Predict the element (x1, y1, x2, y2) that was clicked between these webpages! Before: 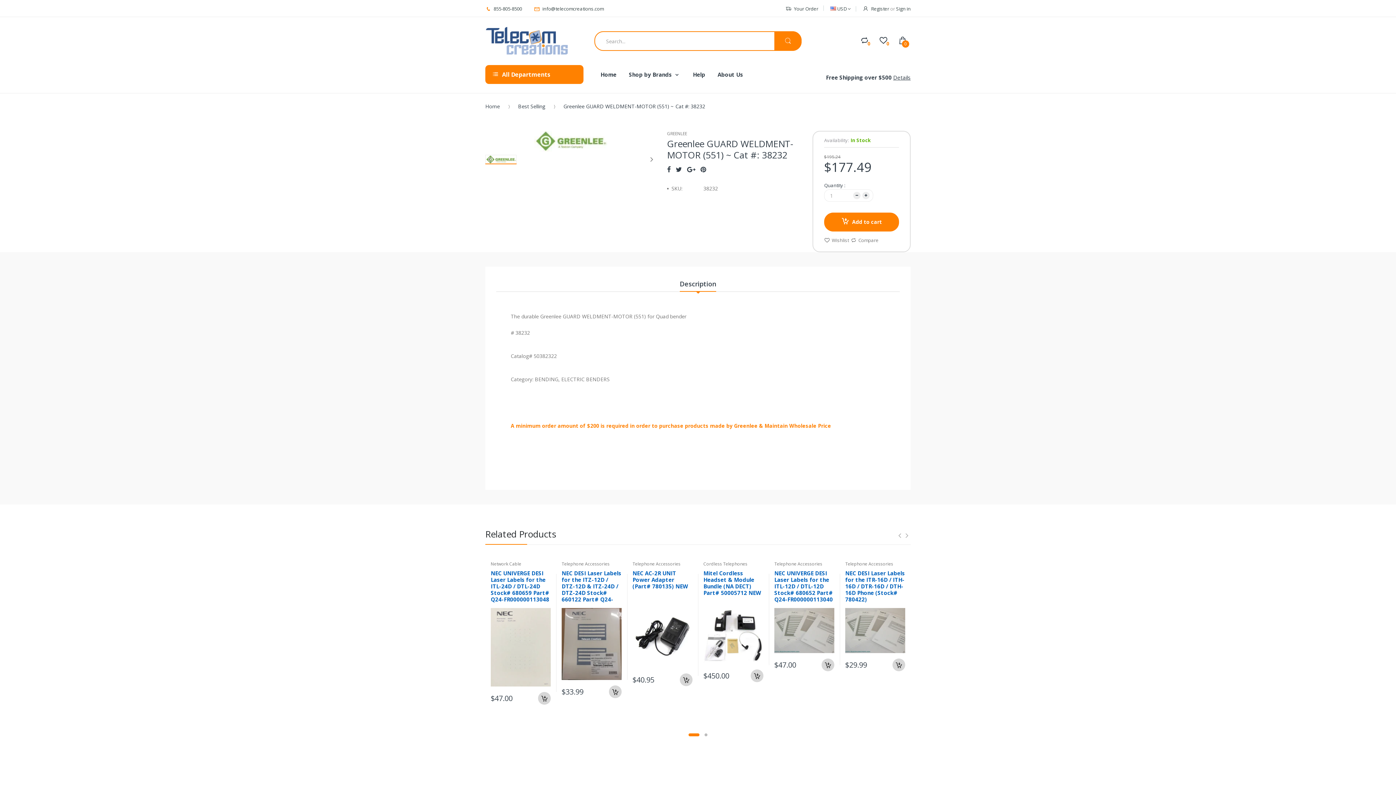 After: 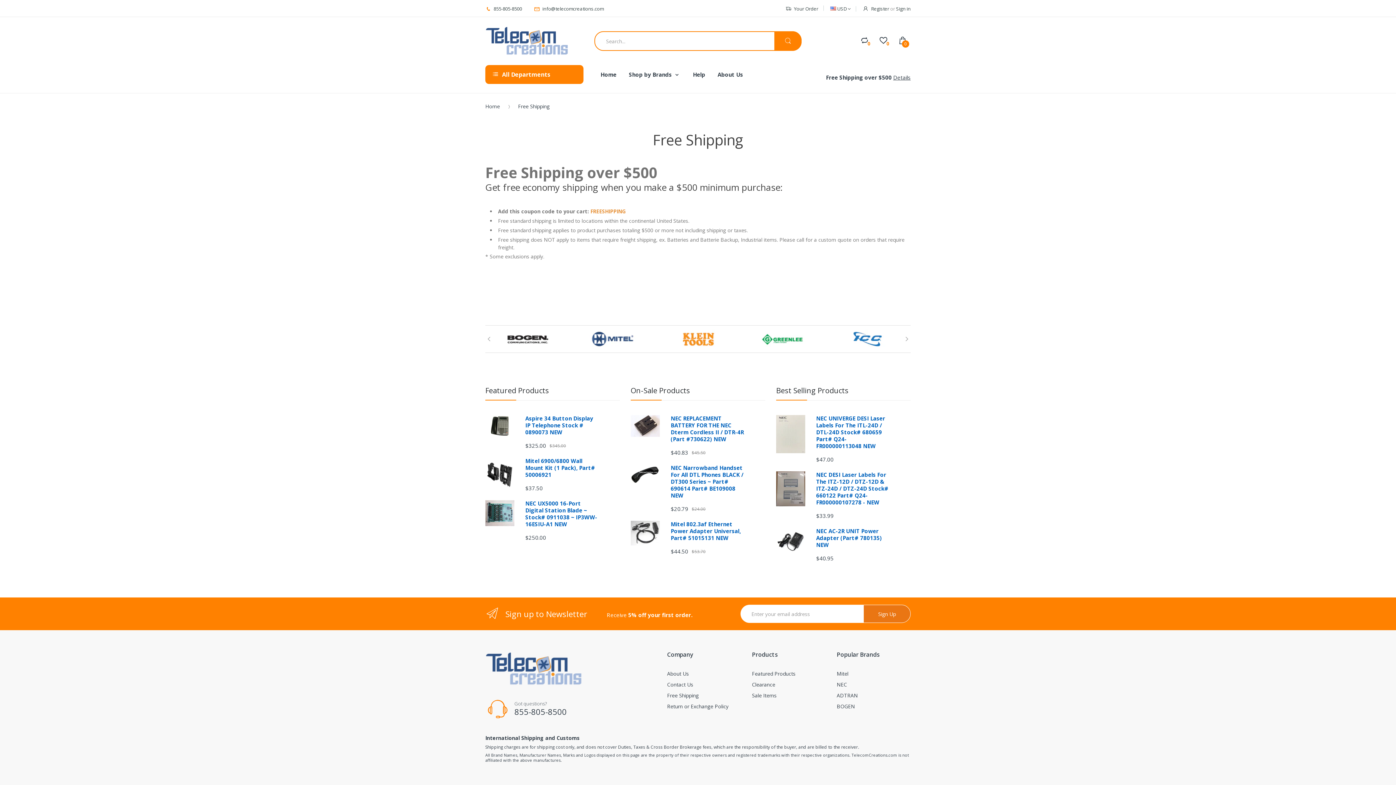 Action: bbox: (893, 73, 910, 81) label: Details